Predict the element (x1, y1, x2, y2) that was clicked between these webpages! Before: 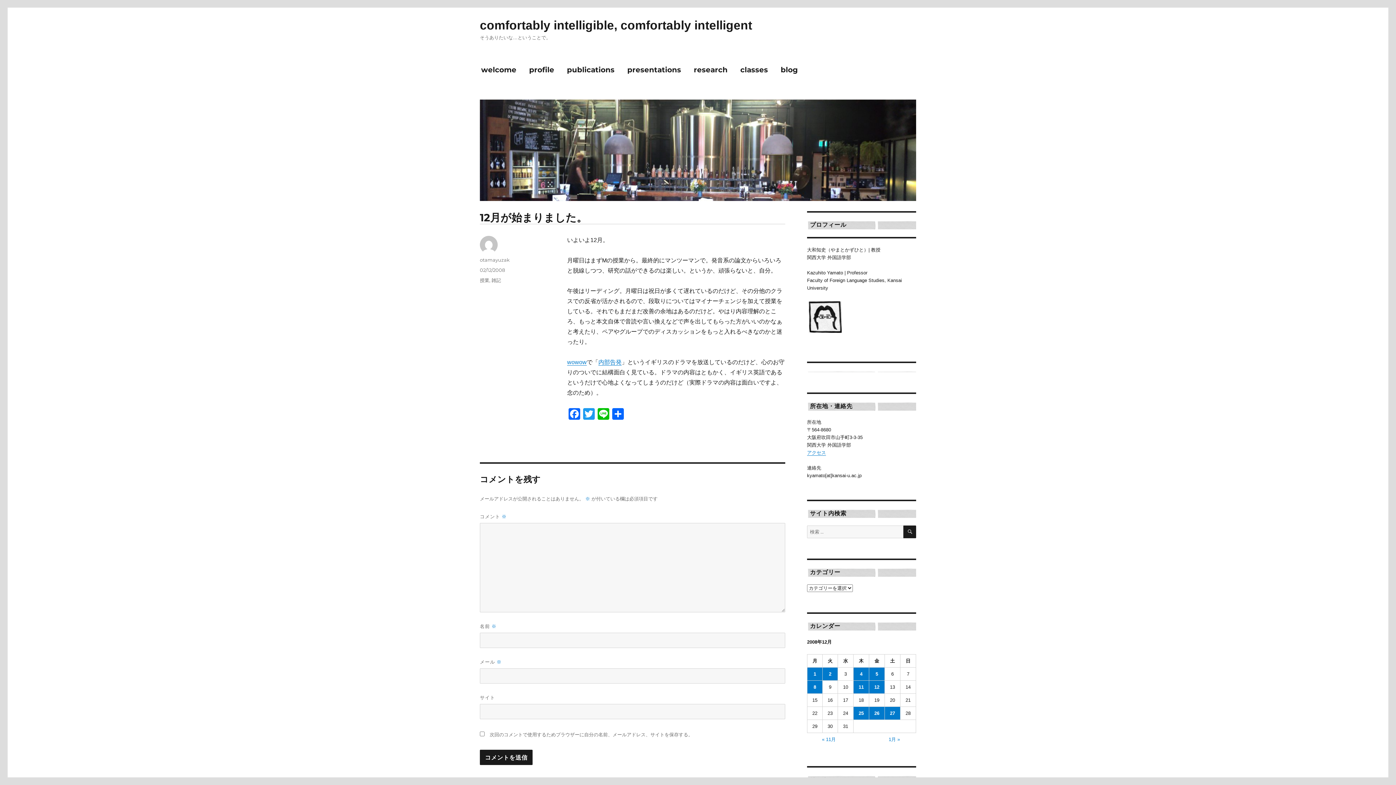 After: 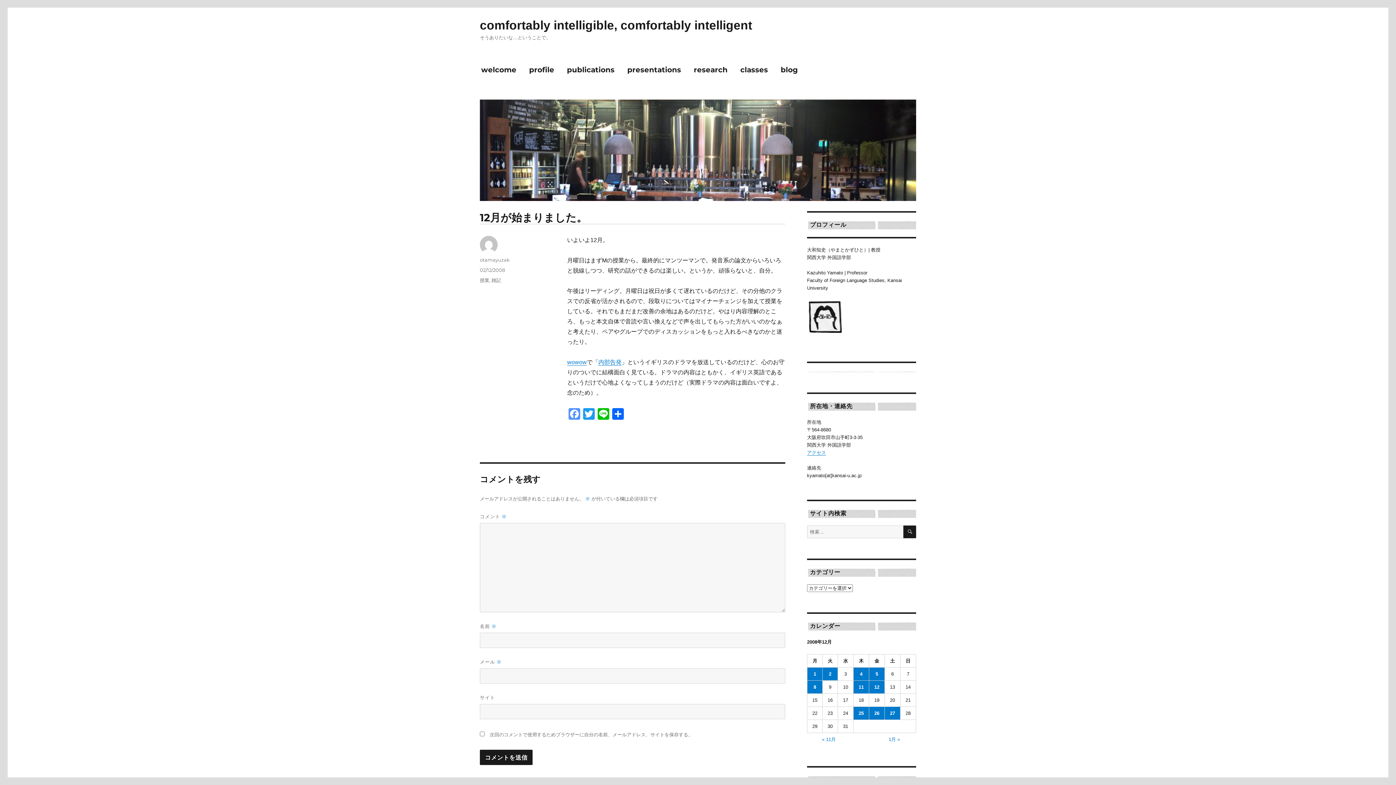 Action: label: Facebook bbox: (567, 408, 581, 421)